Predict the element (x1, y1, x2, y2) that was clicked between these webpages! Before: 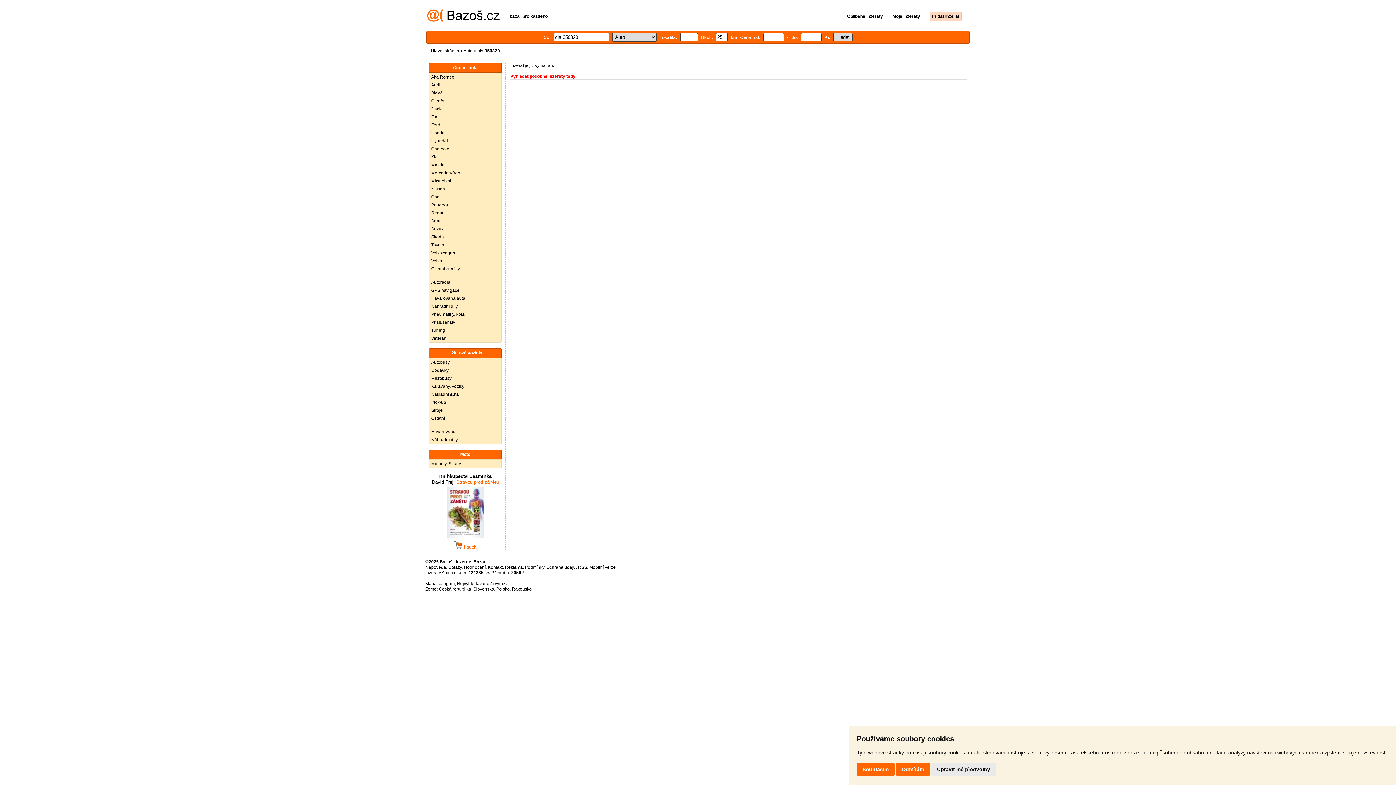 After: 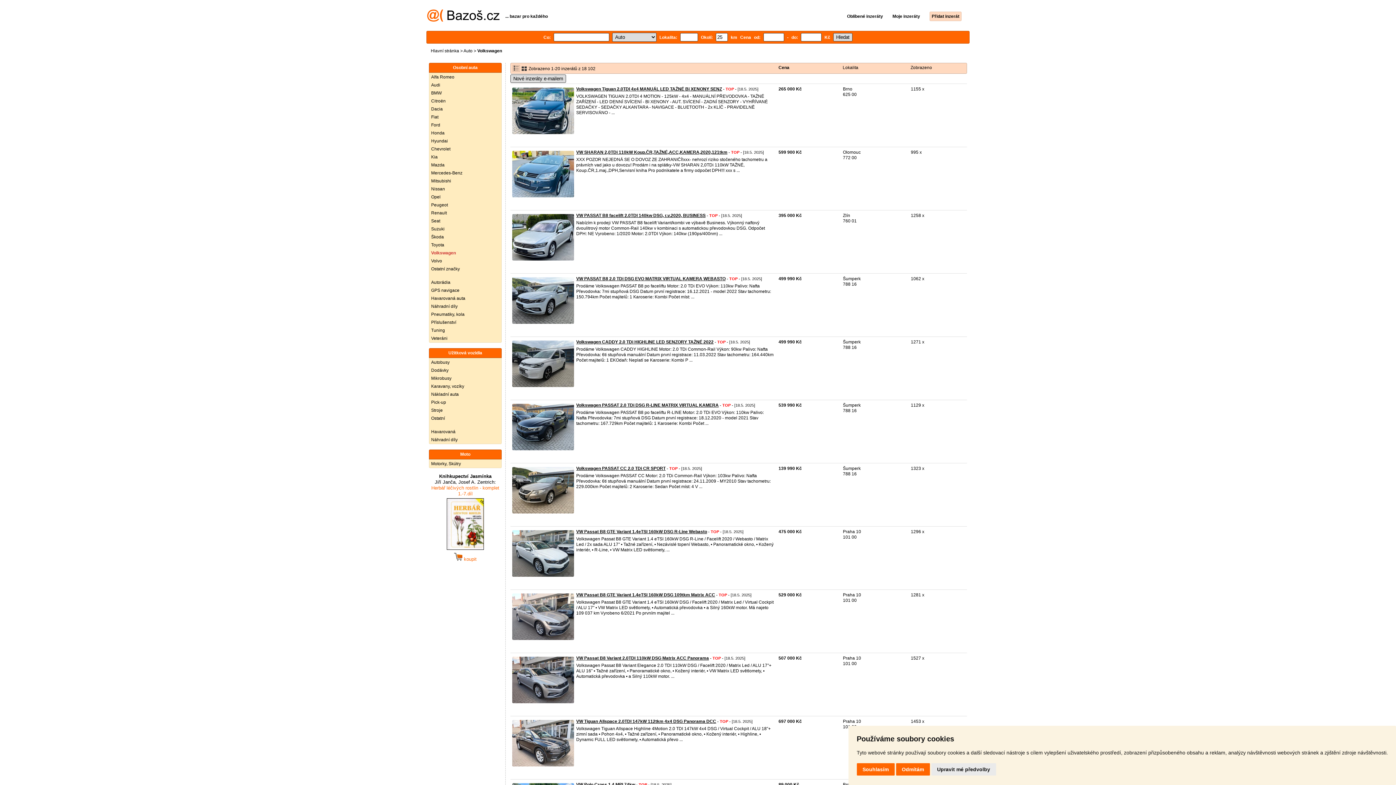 Action: label: Volkswagen bbox: (429, 249, 501, 257)